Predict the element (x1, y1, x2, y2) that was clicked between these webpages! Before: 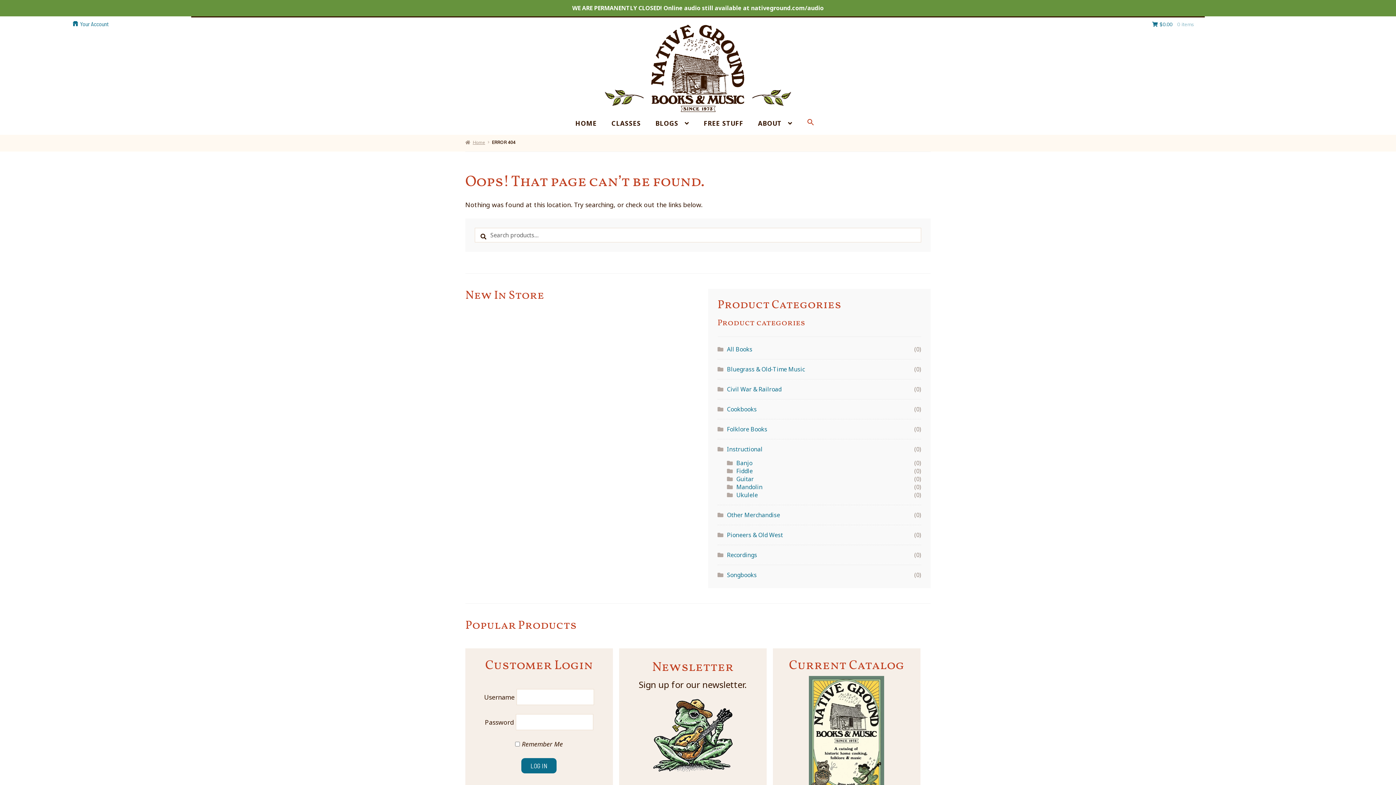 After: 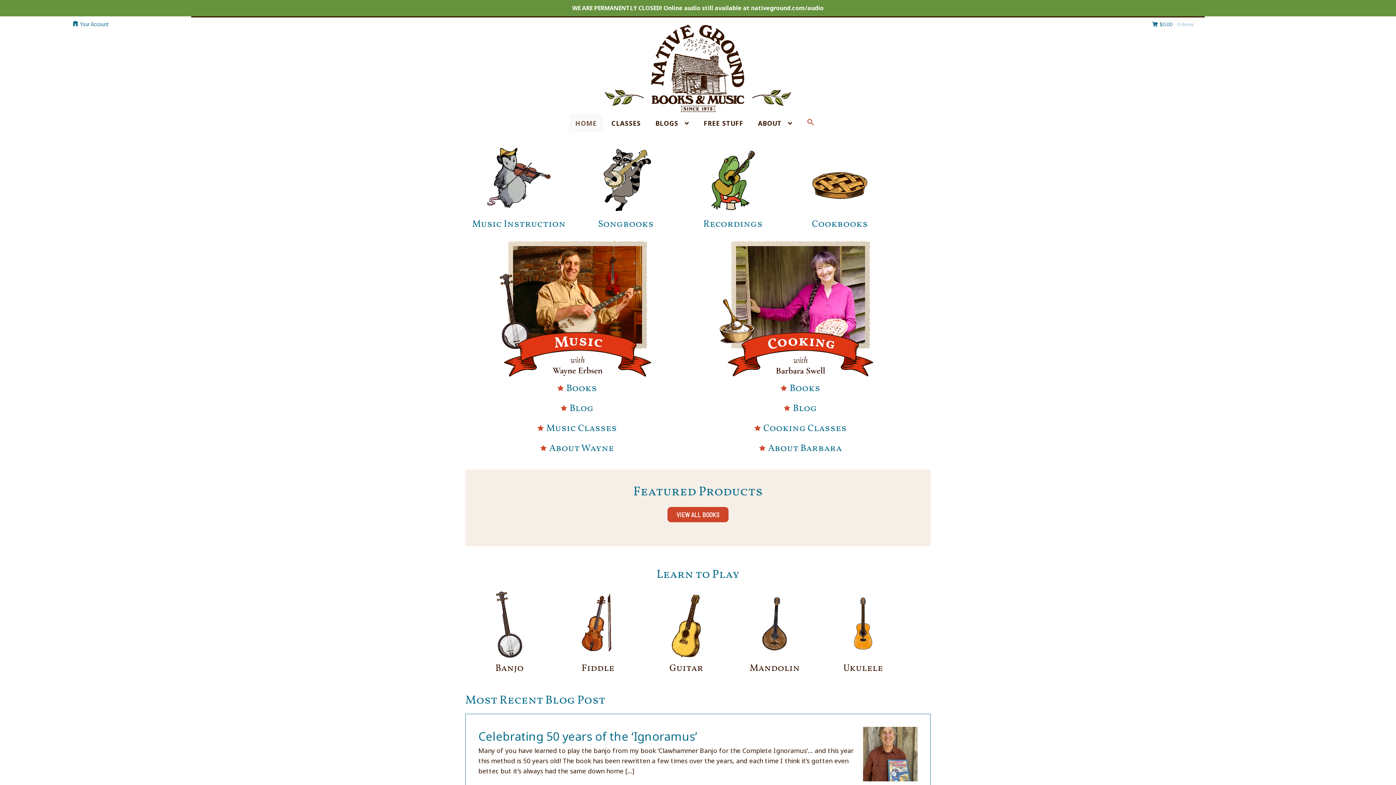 Action: bbox: (569, 114, 603, 132) label: HOME